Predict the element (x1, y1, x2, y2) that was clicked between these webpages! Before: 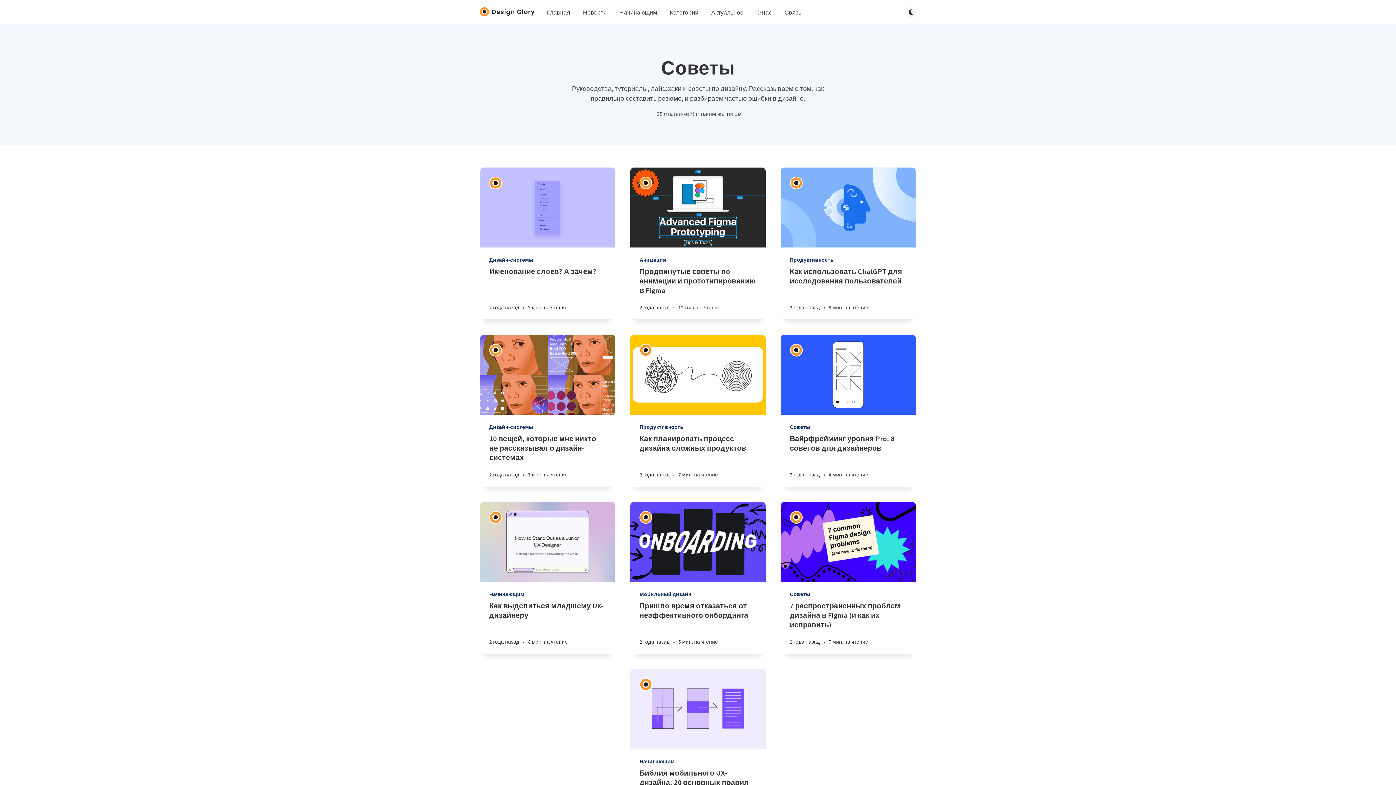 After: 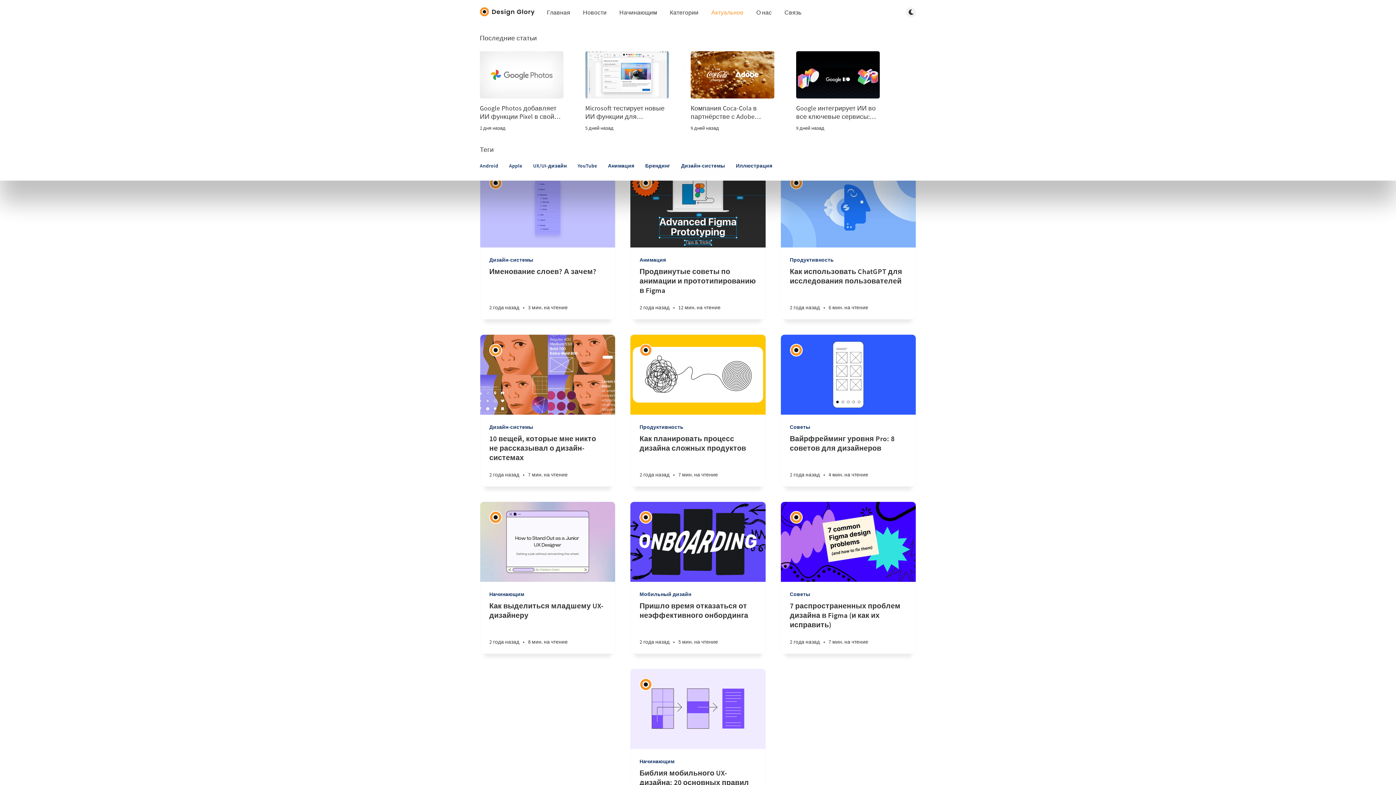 Action: bbox: (711, 8, 743, 15) label:  Open submenu